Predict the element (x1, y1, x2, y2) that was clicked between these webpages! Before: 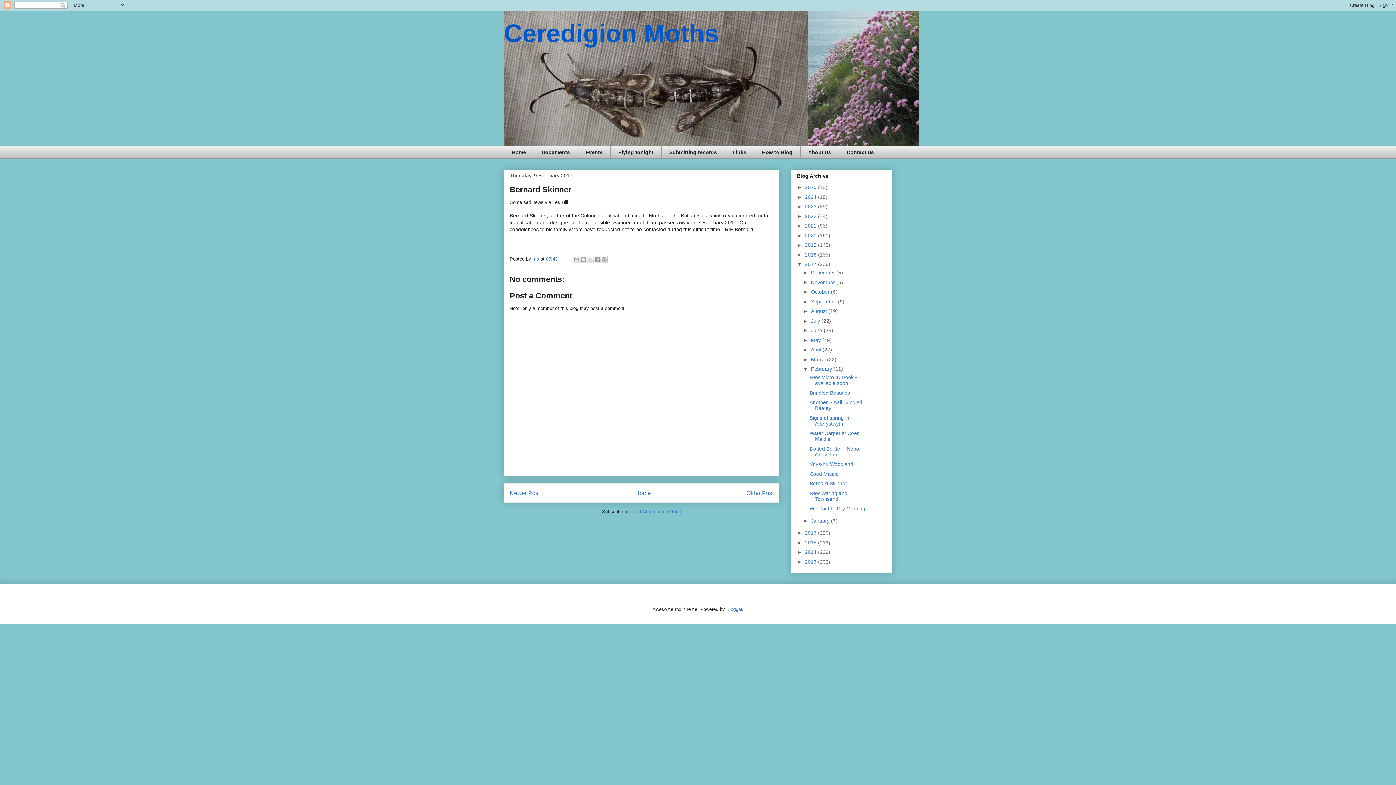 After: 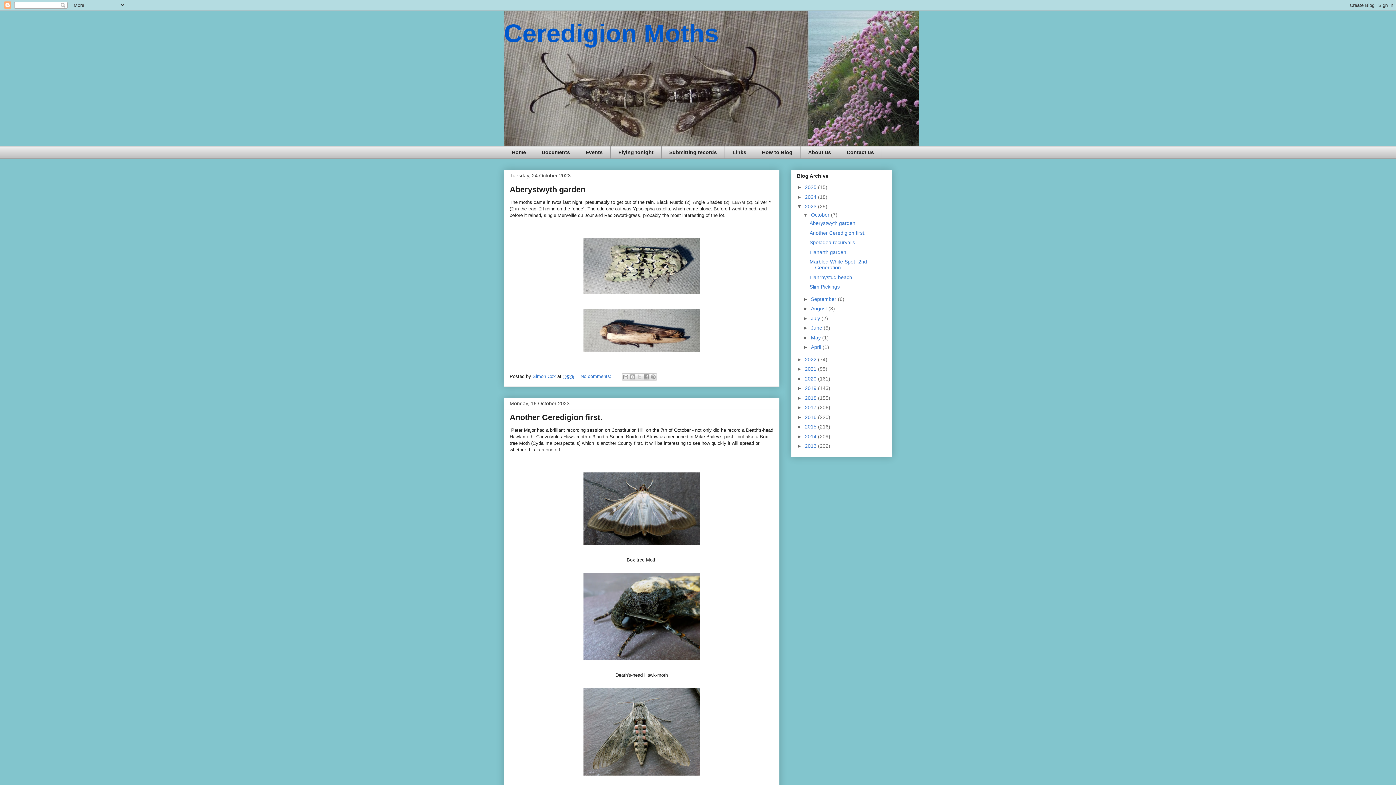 Action: label: 2023  bbox: (805, 203, 818, 209)